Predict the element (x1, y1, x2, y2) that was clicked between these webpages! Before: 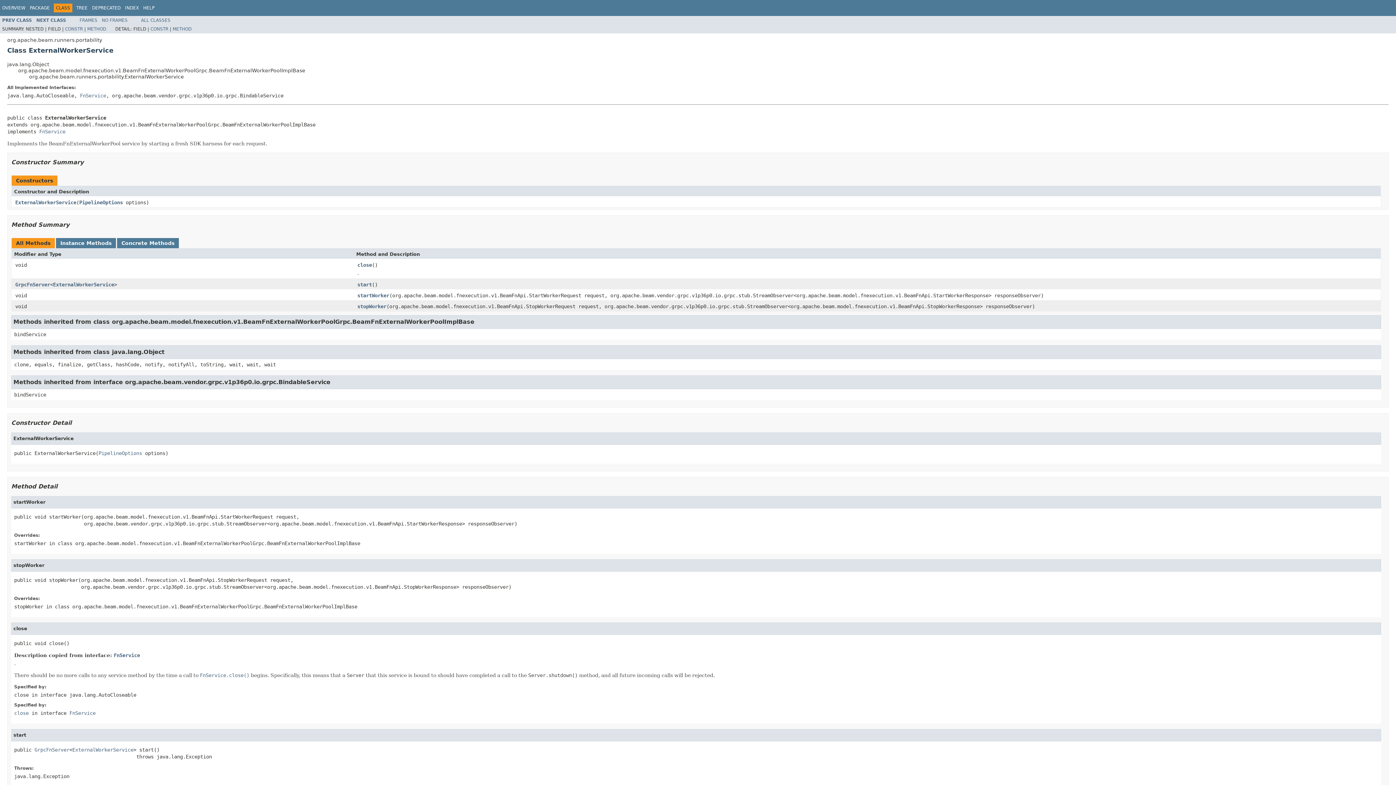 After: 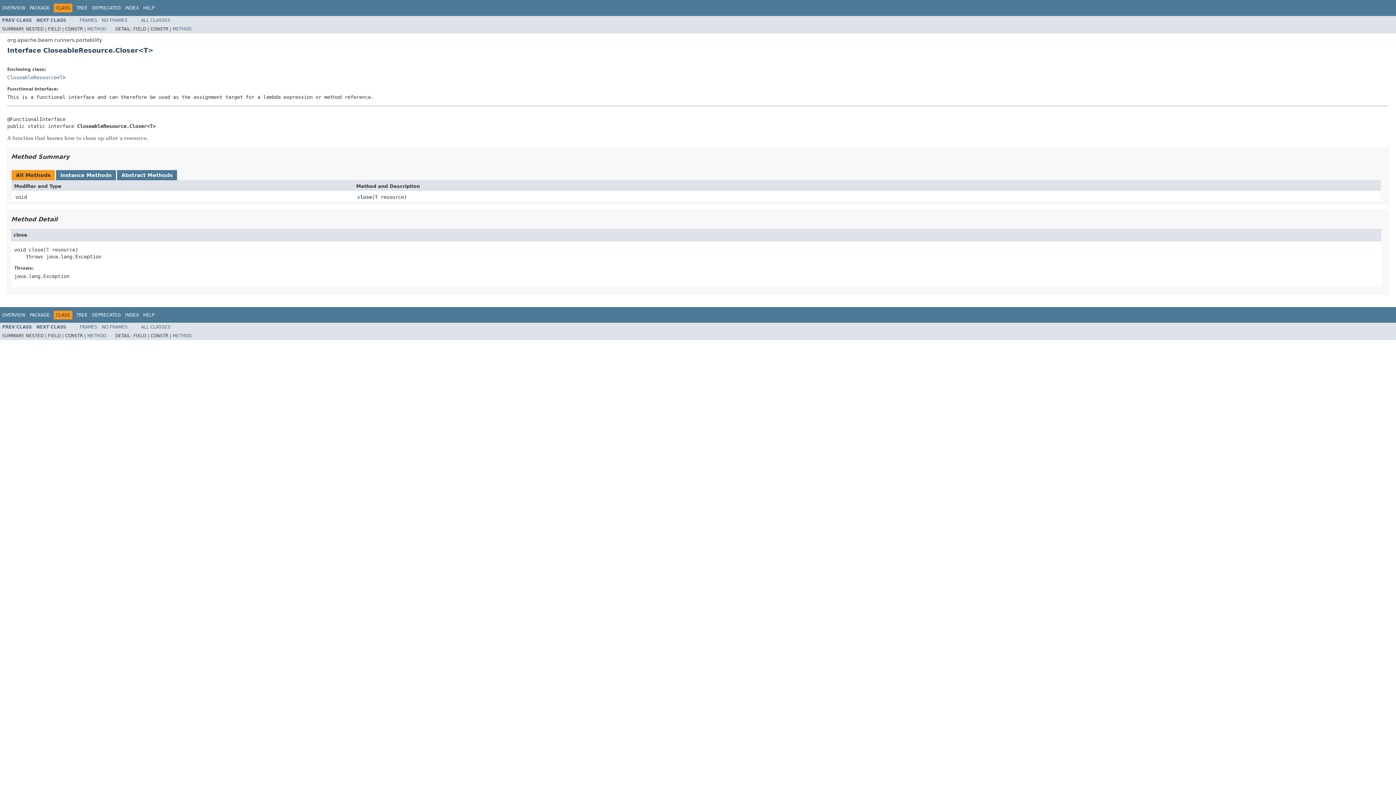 Action: bbox: (2, 17, 32, 22) label: PREV CLASS